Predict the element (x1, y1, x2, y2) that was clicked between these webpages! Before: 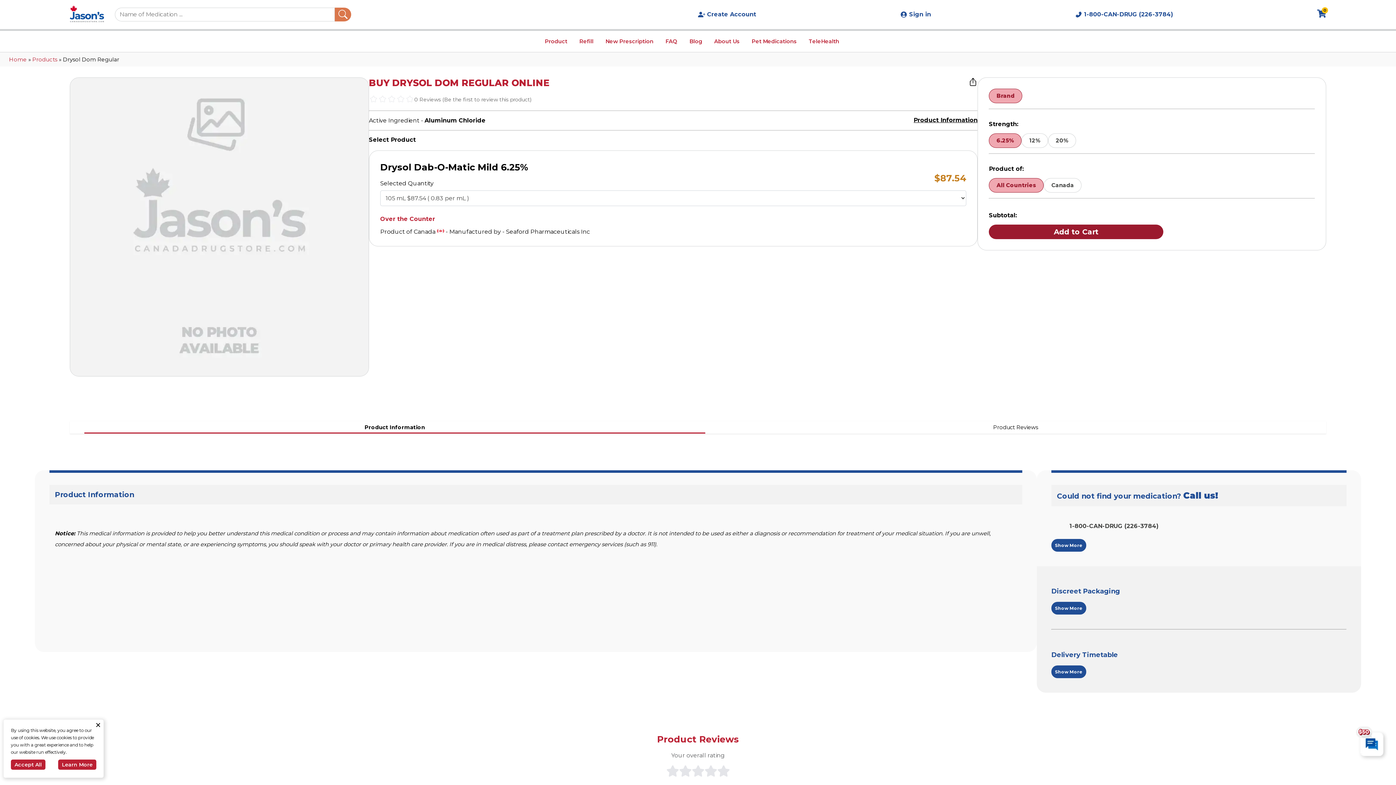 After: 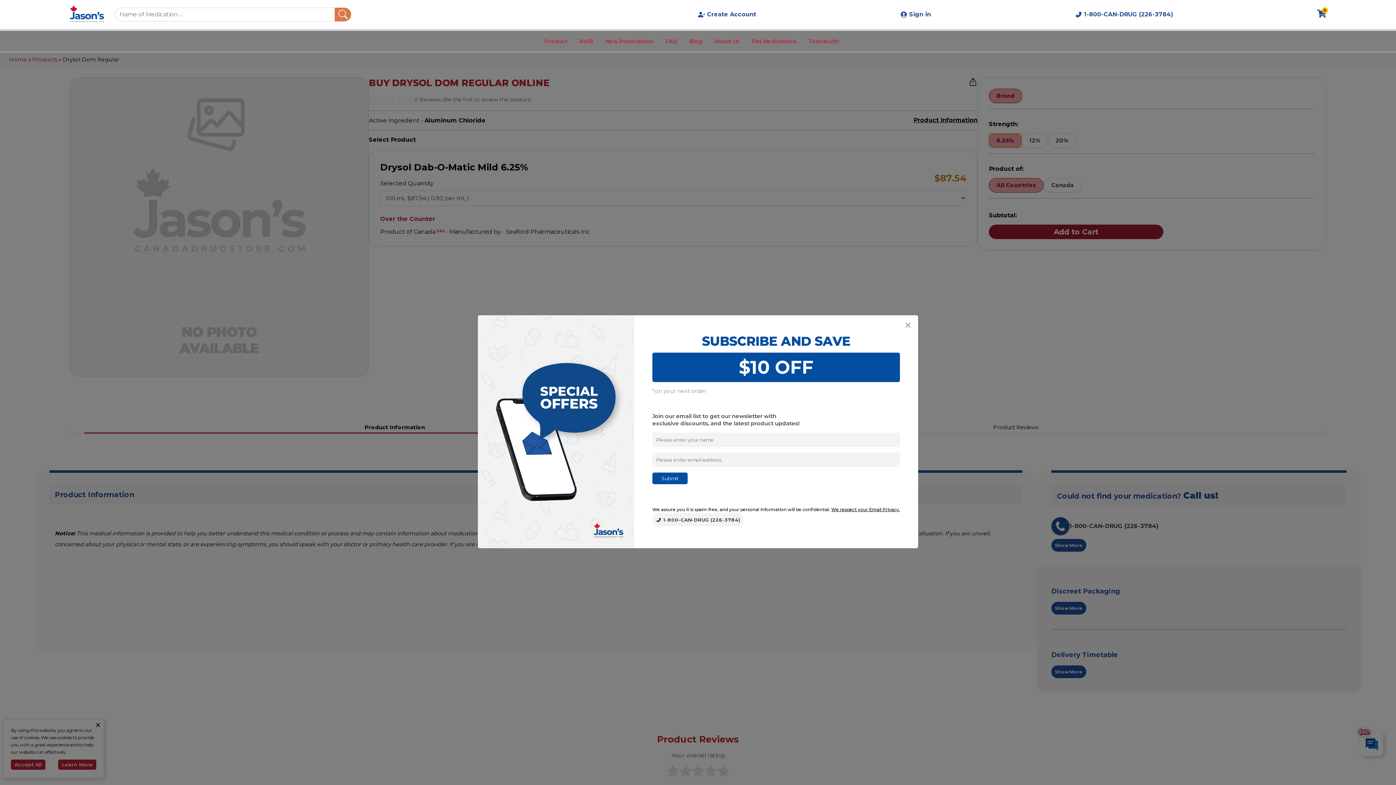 Action: label: 6.25% bbox: (989, 133, 1021, 147)